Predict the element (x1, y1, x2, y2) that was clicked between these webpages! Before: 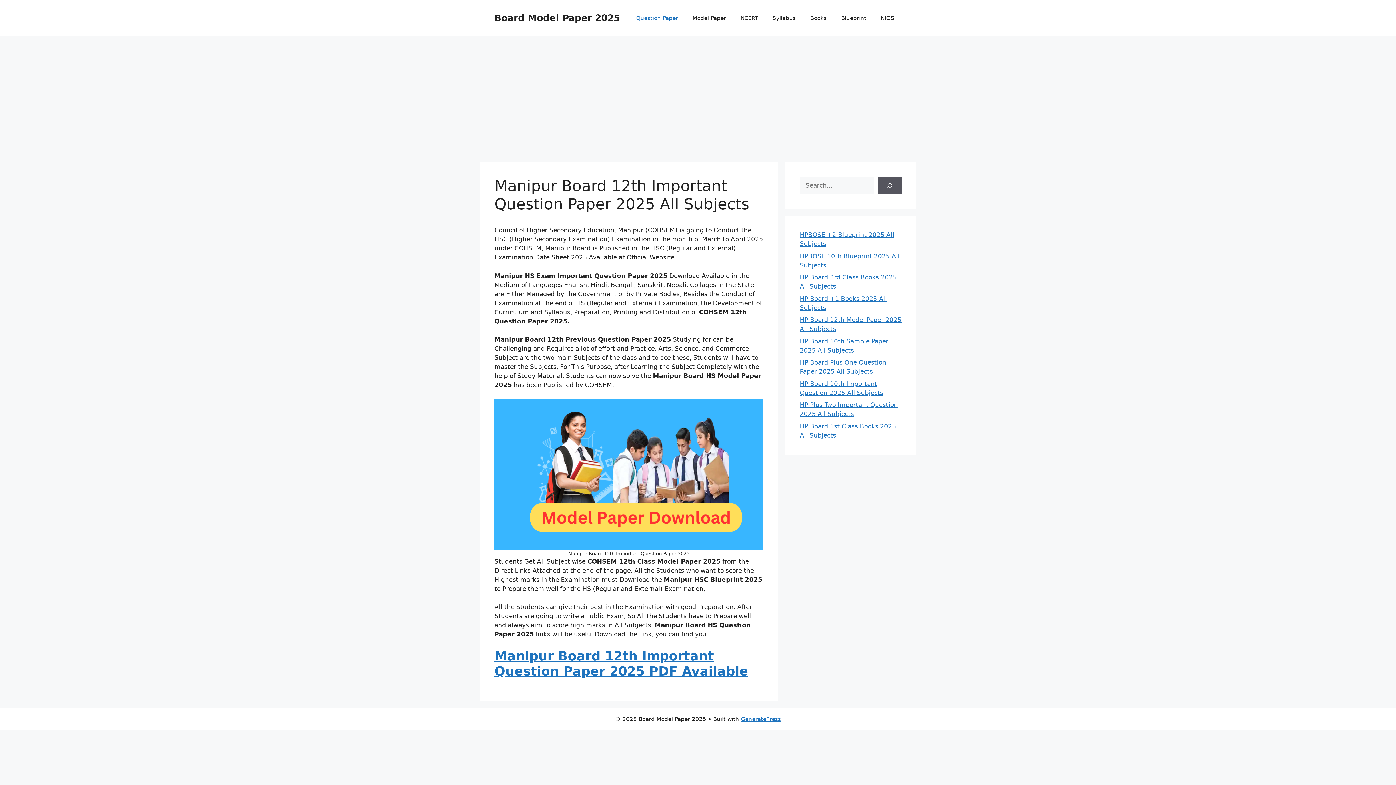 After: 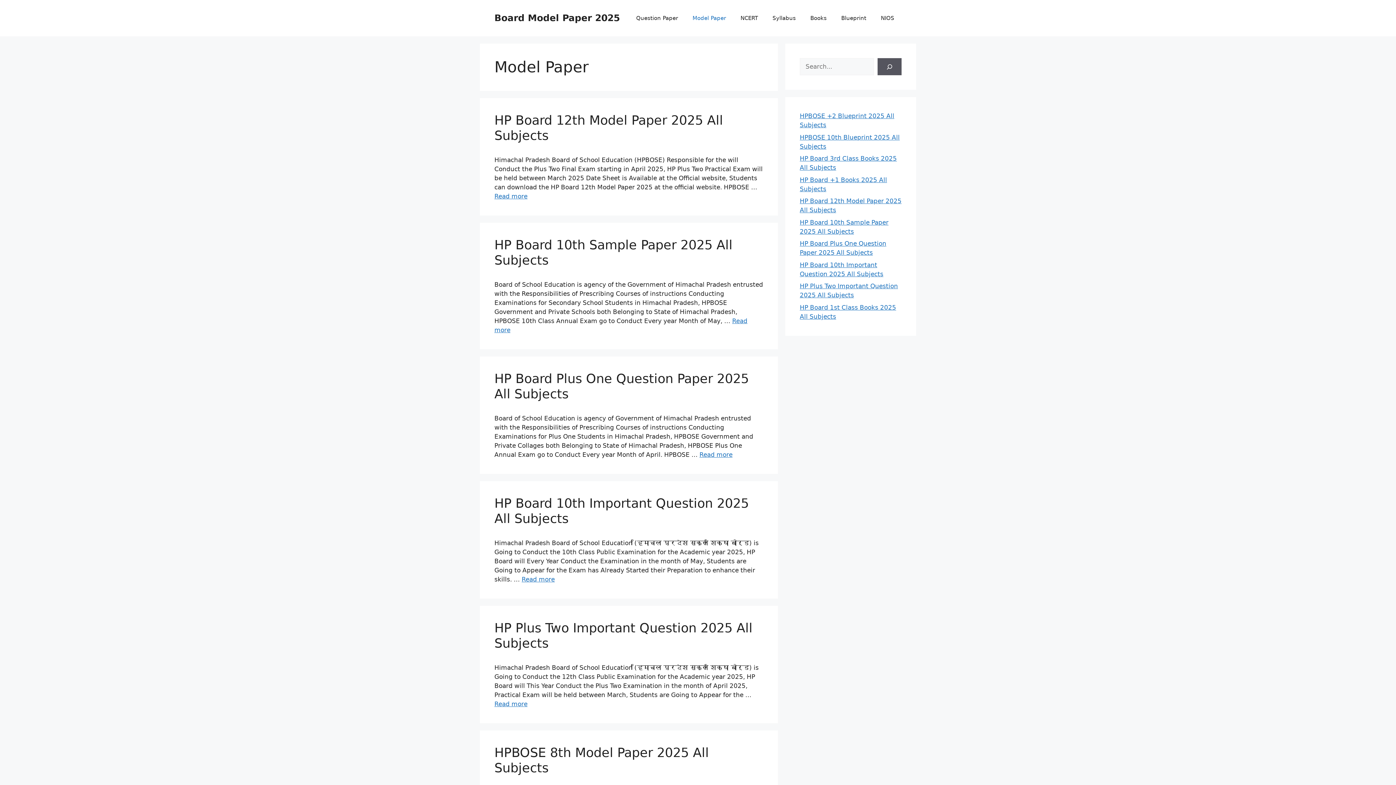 Action: label: Model Paper bbox: (685, 7, 733, 29)